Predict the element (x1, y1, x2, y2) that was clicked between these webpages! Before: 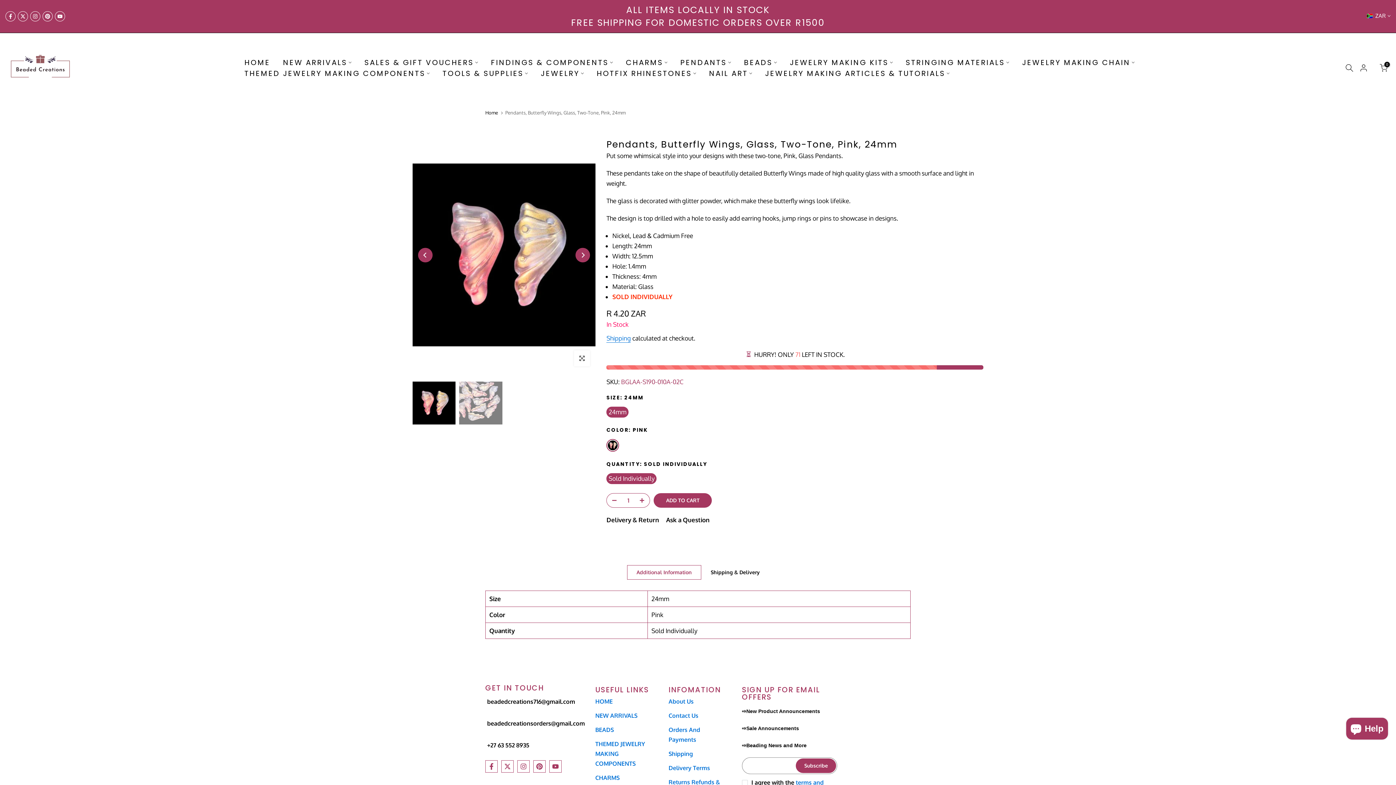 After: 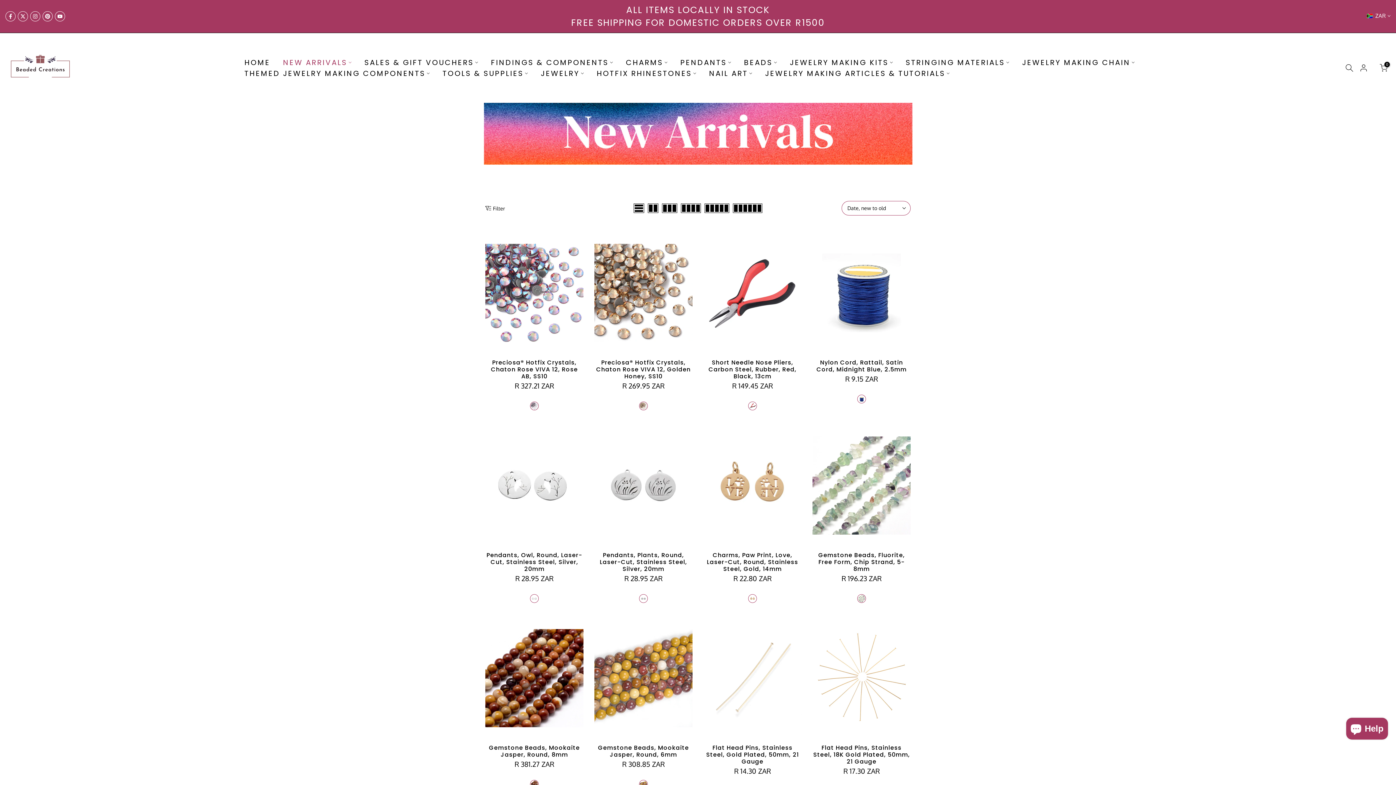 Action: label: NEW ARRIVALS bbox: (276, 57, 358, 68)